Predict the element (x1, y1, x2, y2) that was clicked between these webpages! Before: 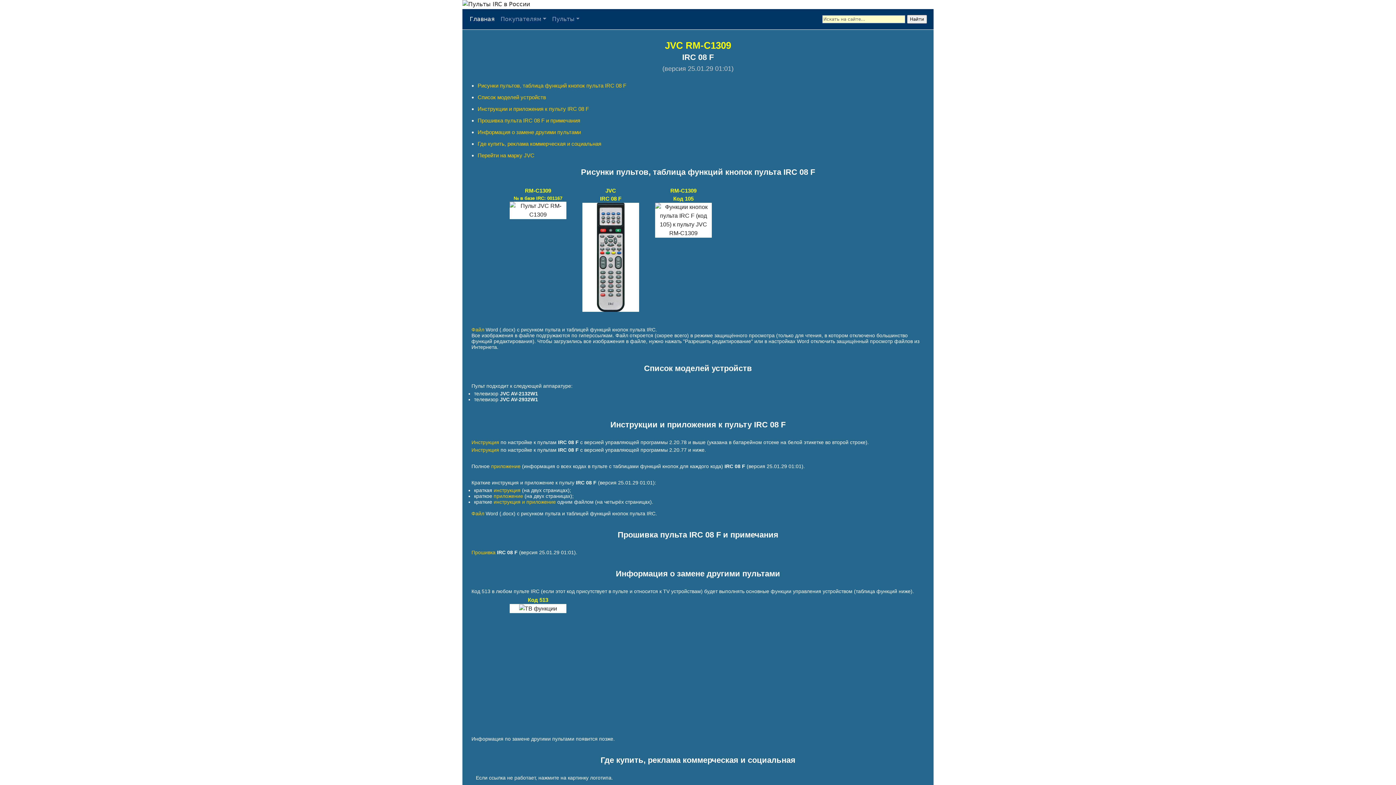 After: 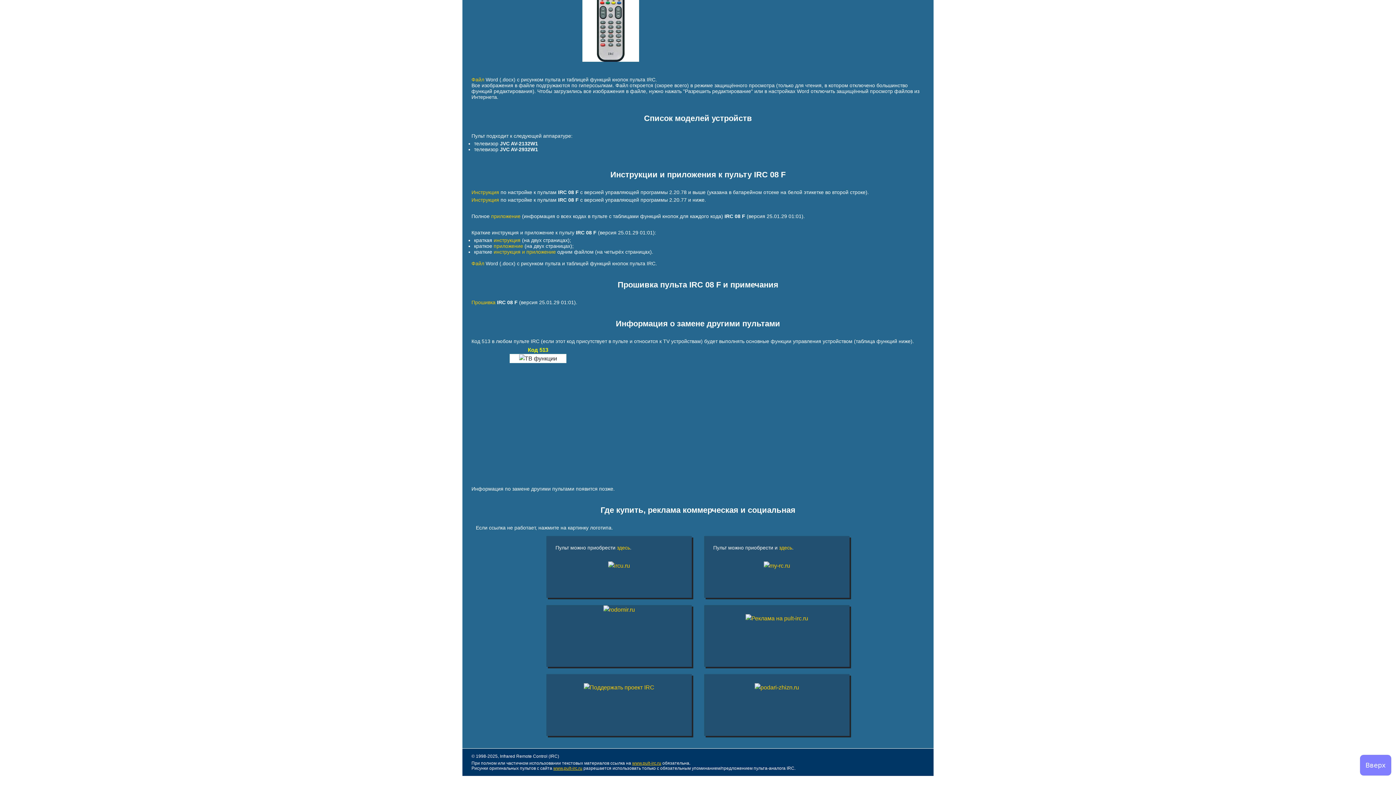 Action: label: Где купить, реклама коммерческая и социальная bbox: (477, 140, 601, 146)